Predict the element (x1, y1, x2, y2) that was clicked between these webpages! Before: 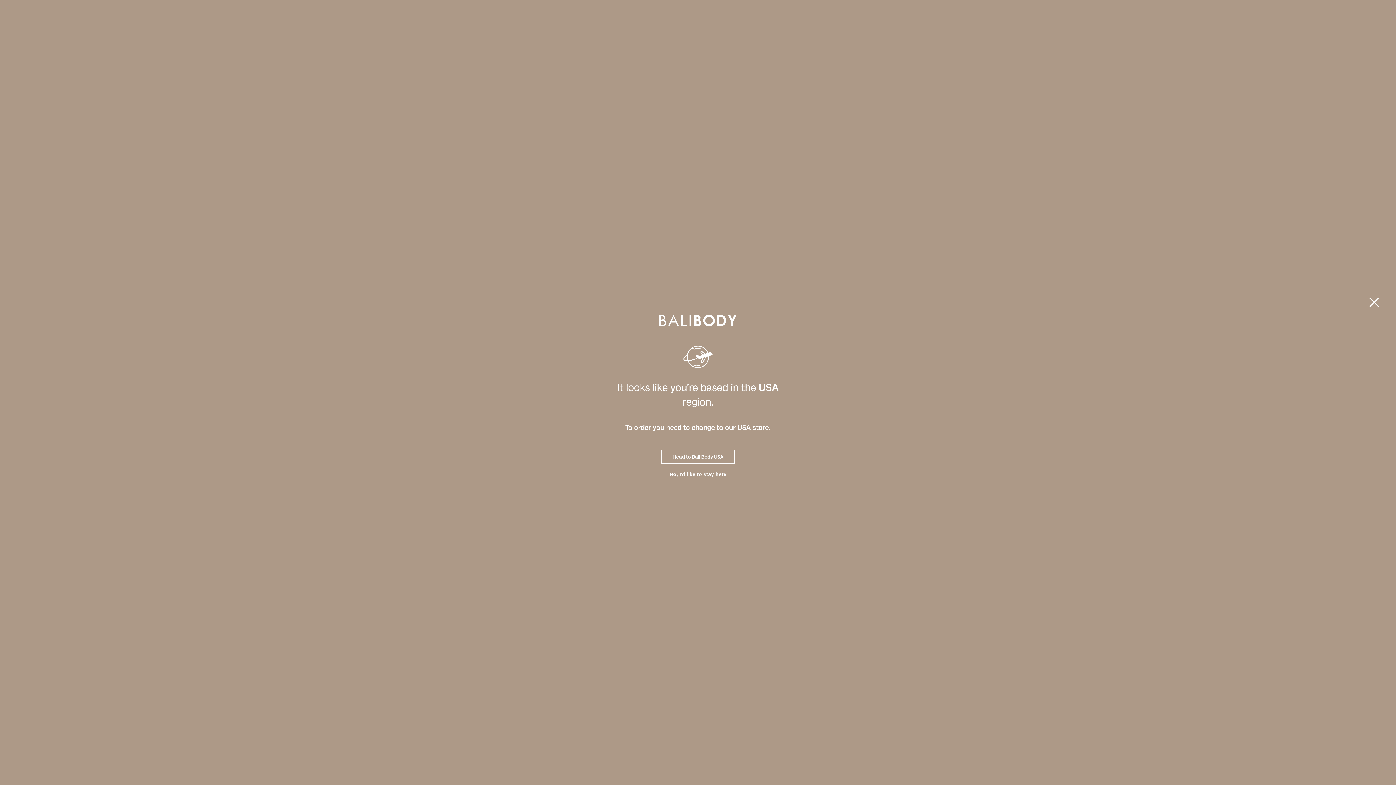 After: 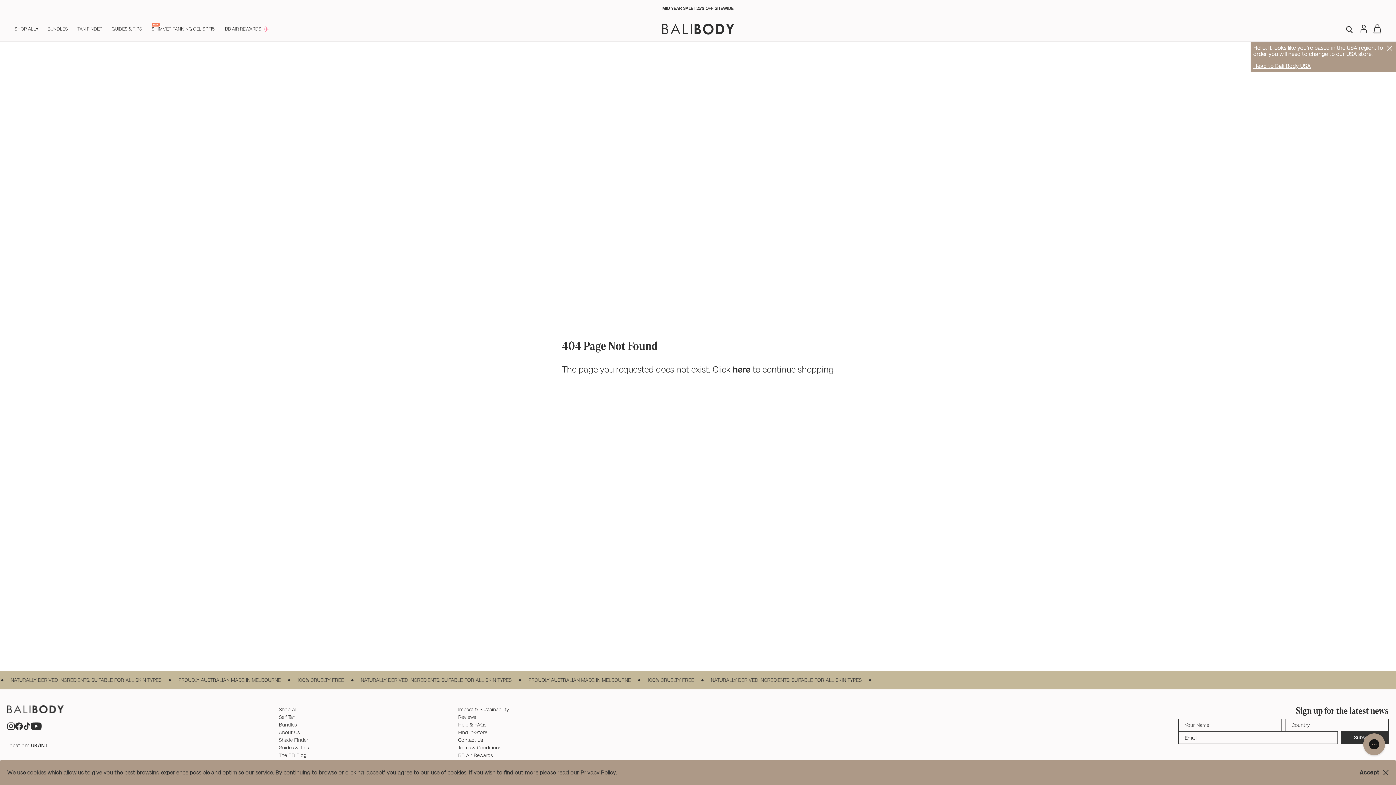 Action: bbox: (669, 471, 726, 477) label: No, I'd like to stay here